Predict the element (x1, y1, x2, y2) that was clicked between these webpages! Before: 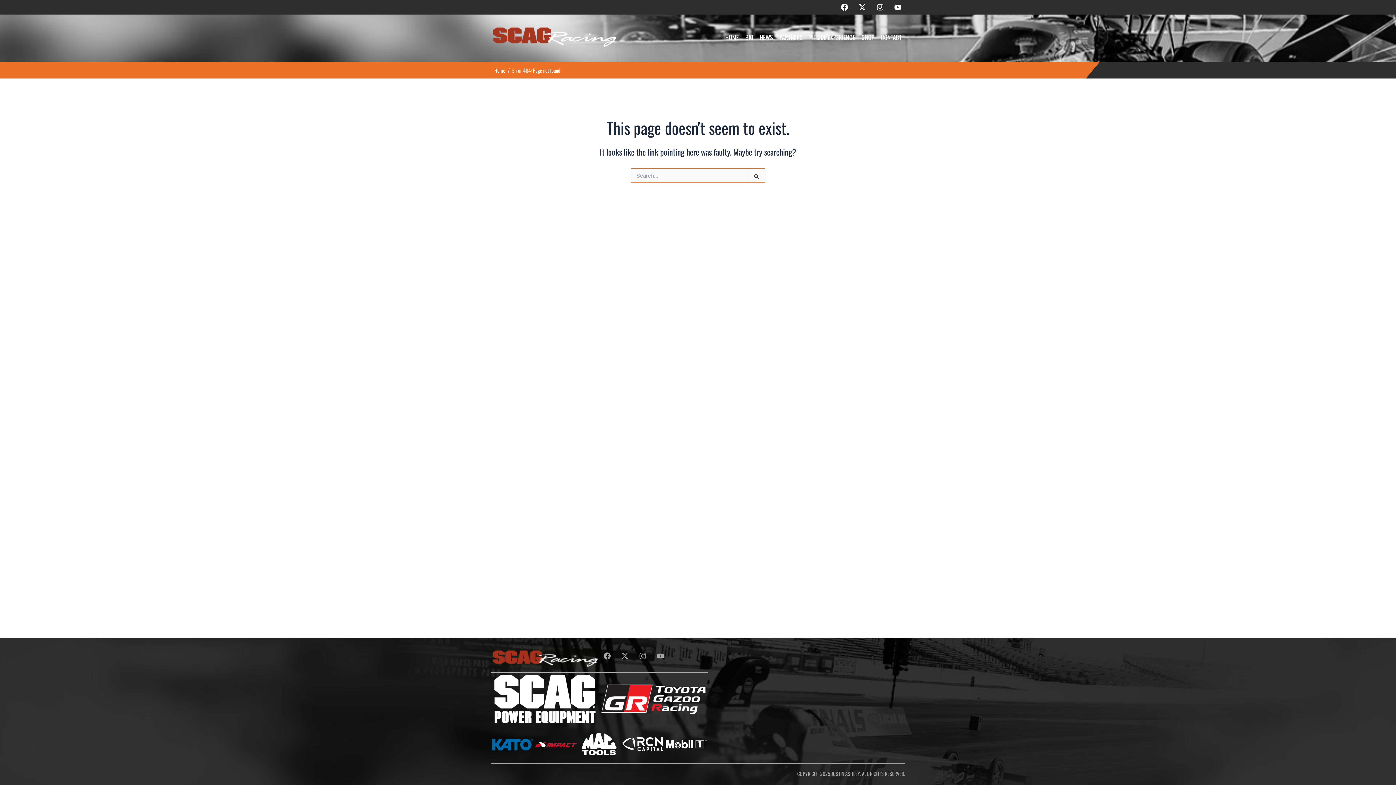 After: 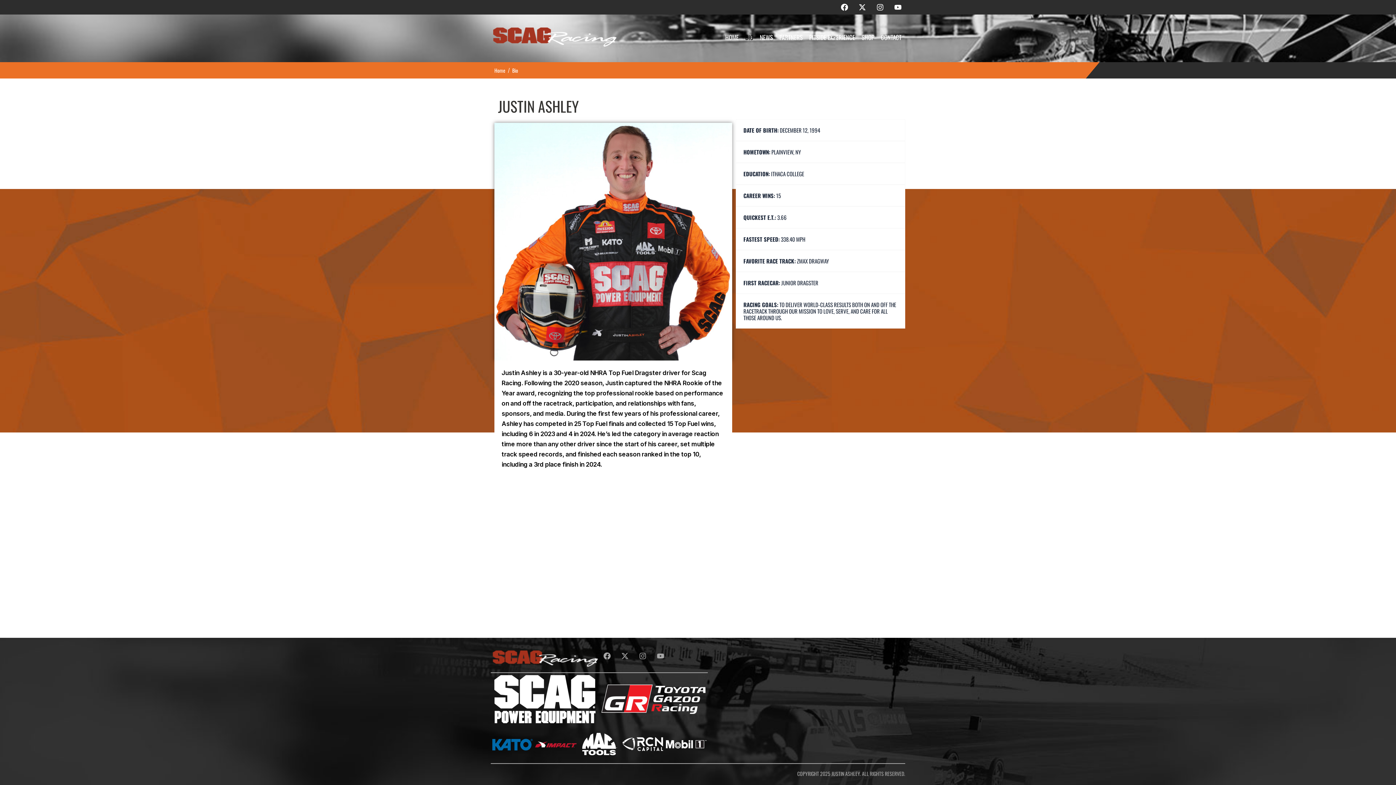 Action: bbox: (745, 25, 753, 49) label: BIO